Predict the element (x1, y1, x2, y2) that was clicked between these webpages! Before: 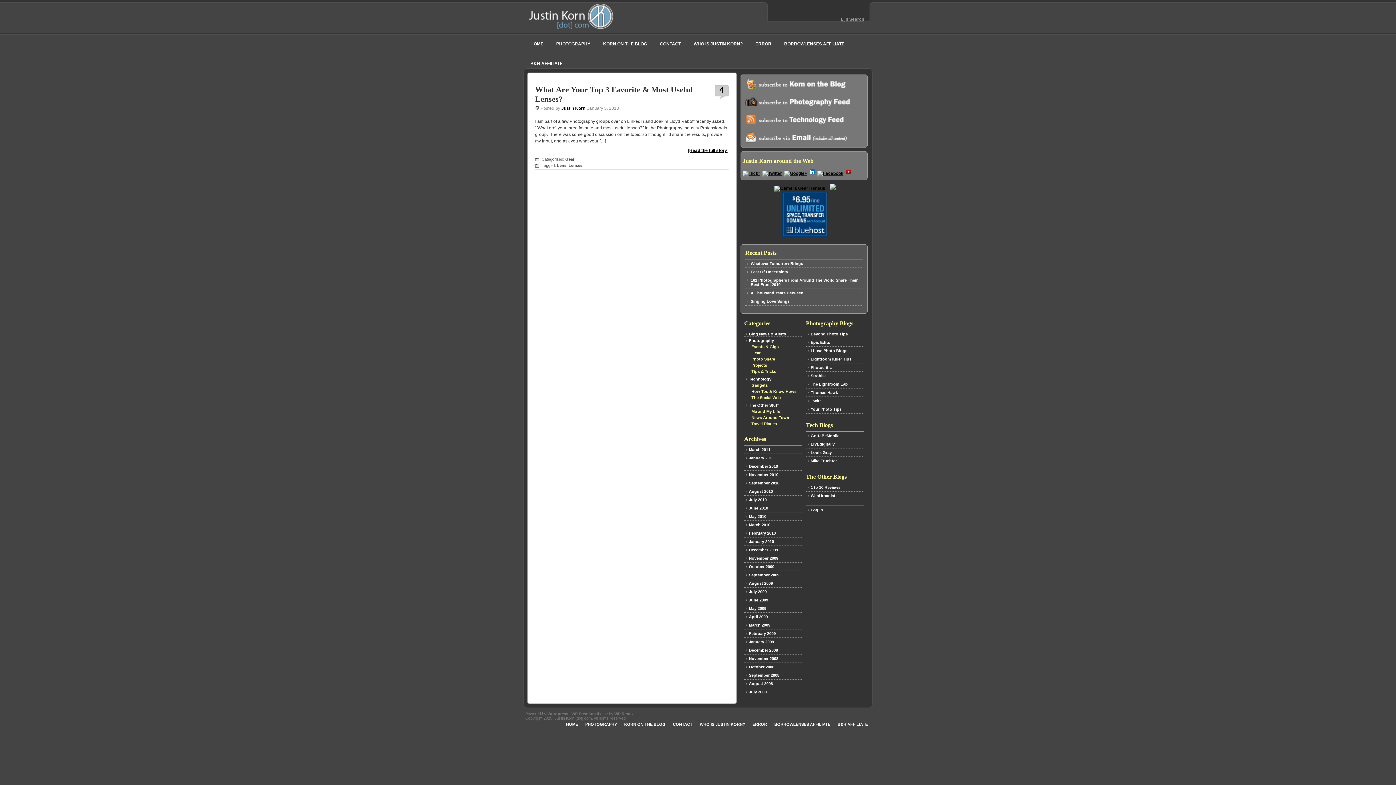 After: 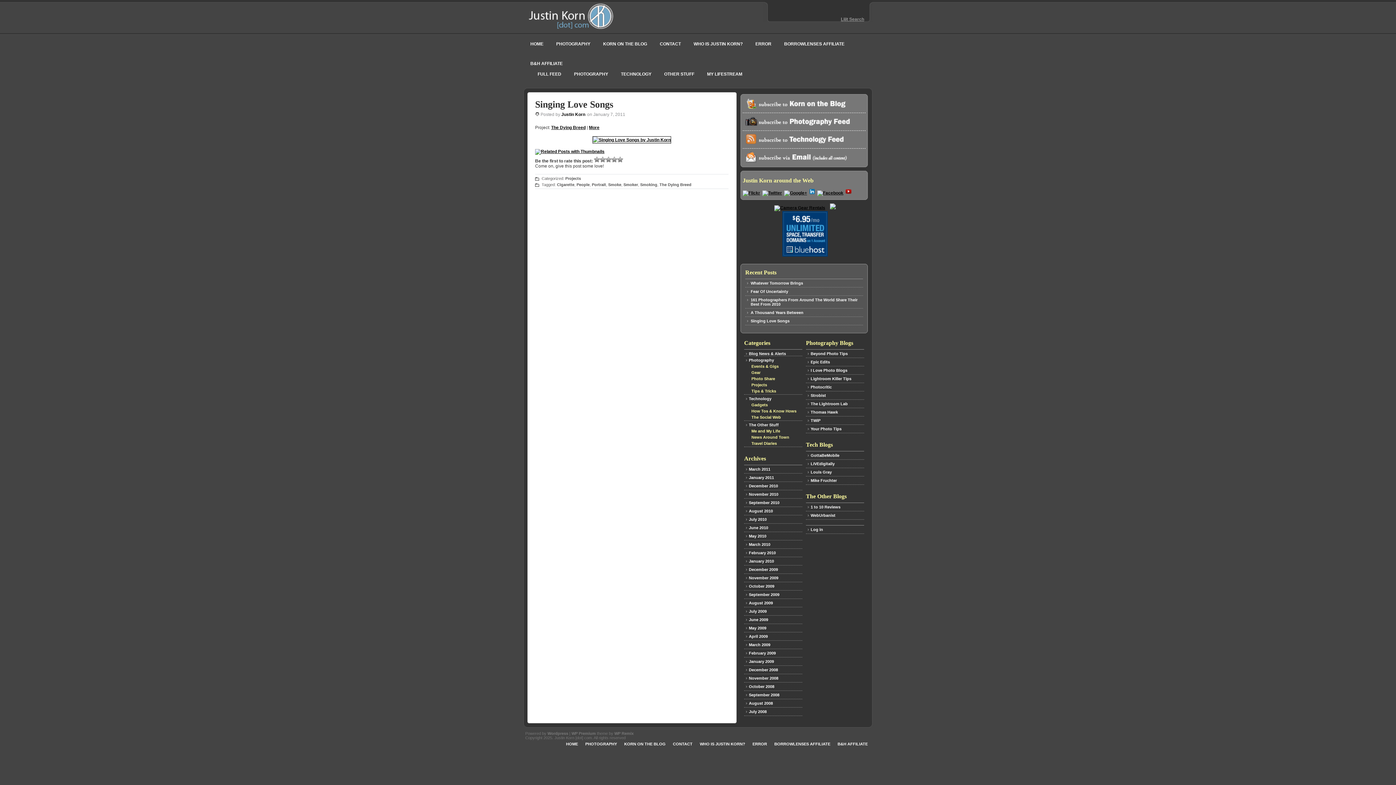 Action: bbox: (750, 299, 789, 303) label: Singing Love Songs